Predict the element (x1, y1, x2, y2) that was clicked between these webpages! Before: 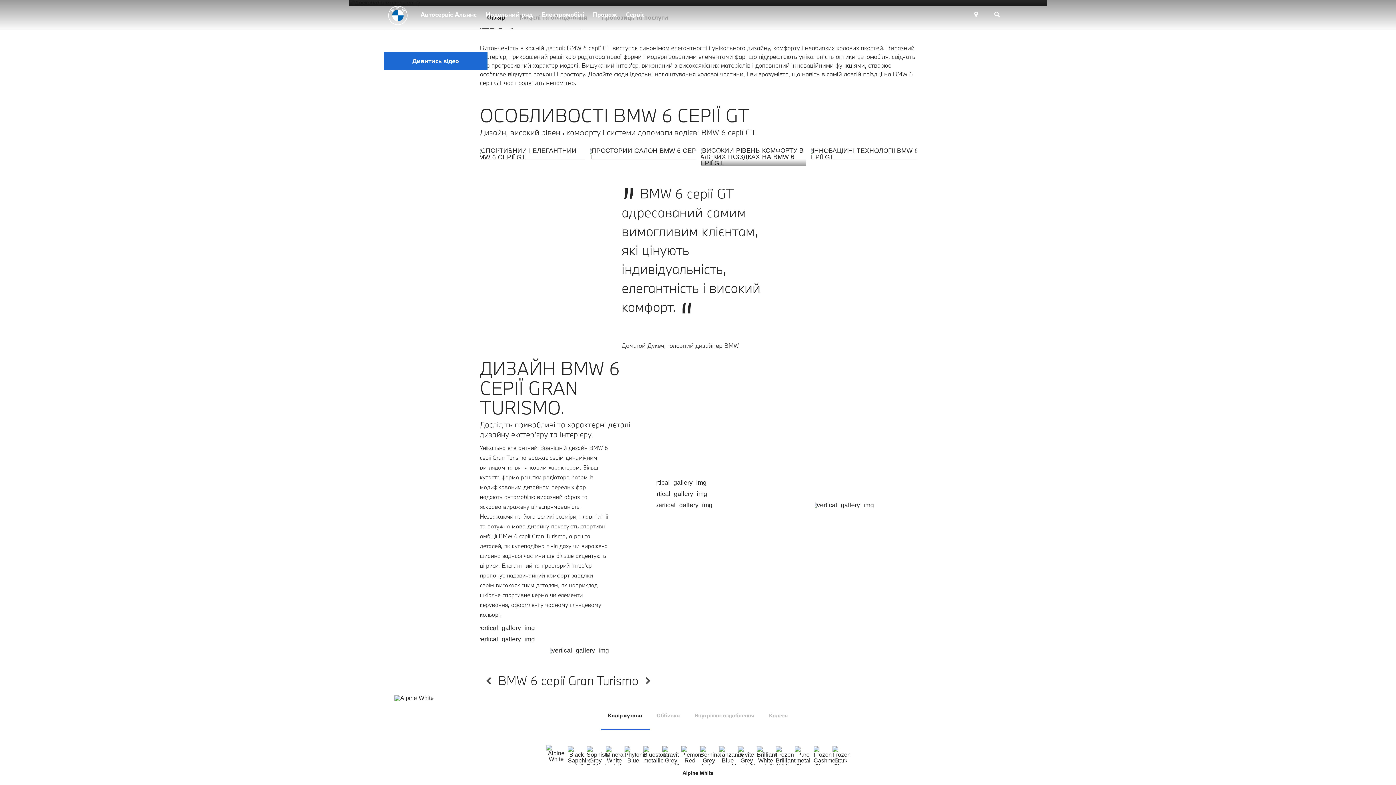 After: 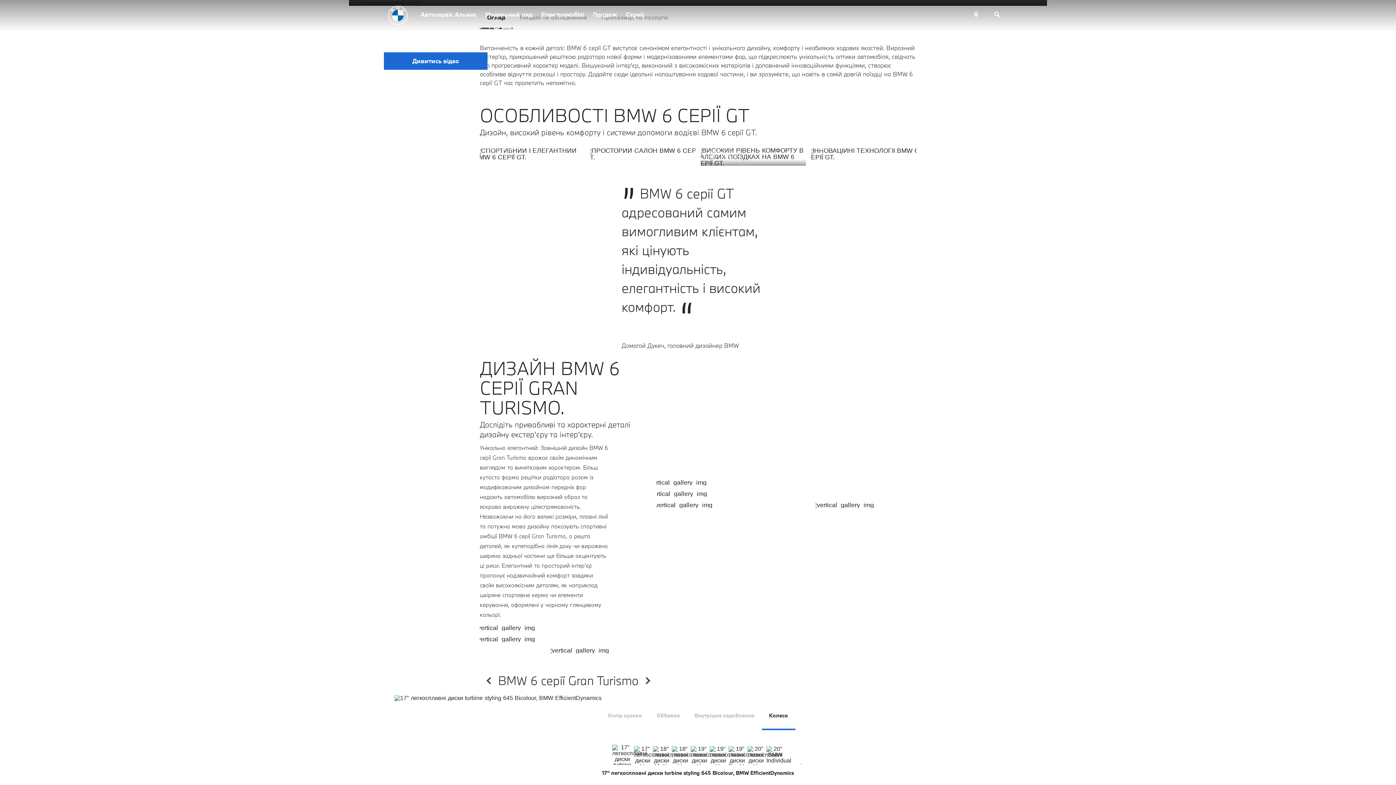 Action: label: Колеса bbox: (762, 701, 795, 730)